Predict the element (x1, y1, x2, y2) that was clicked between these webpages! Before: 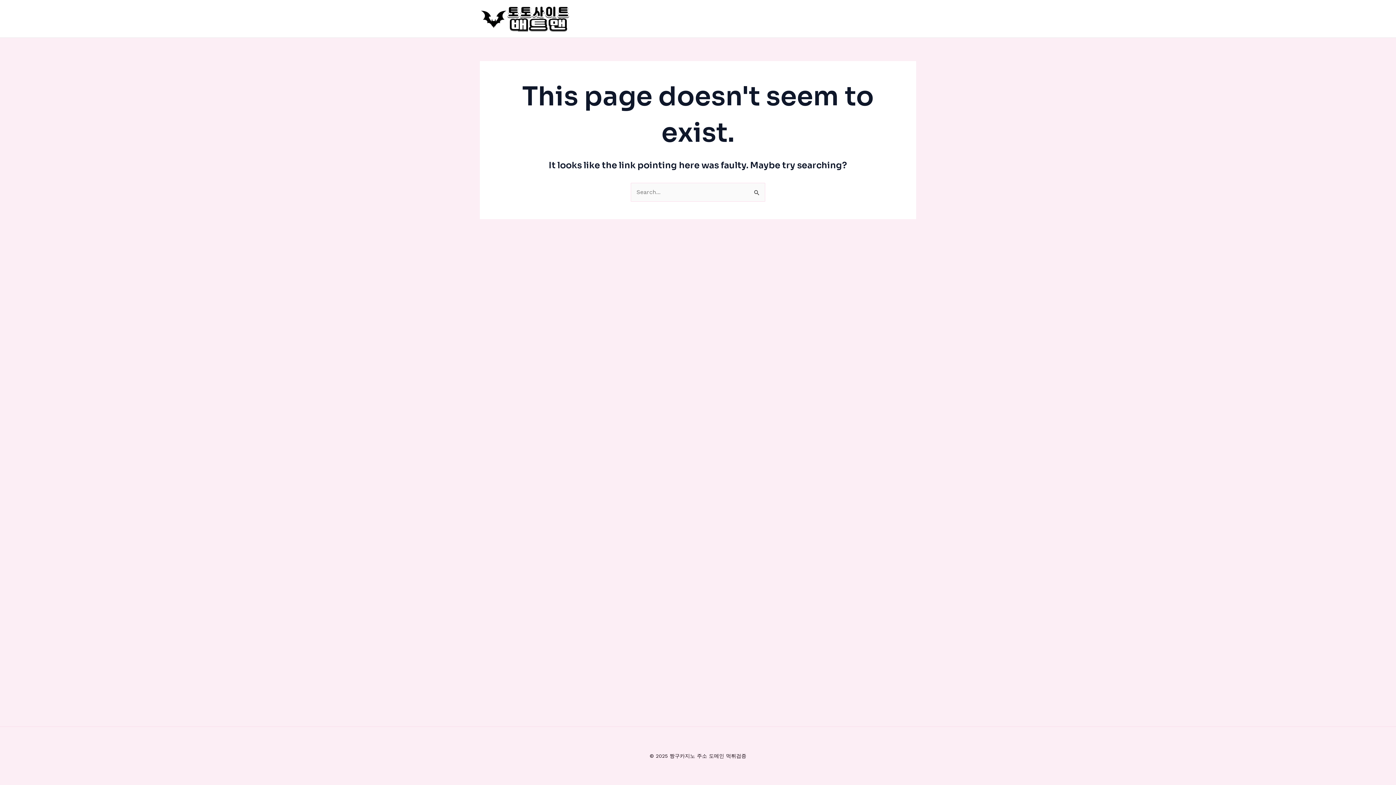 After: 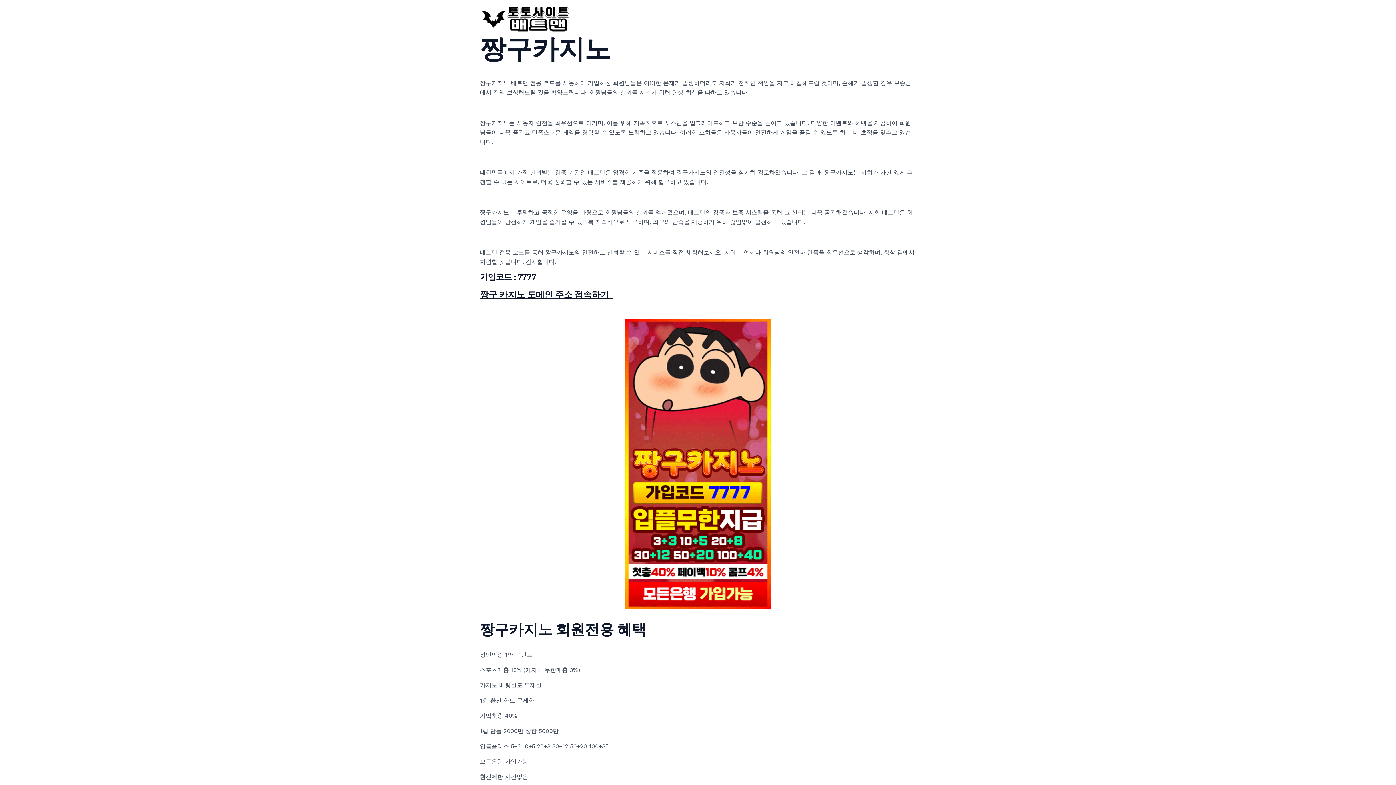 Action: bbox: (480, 14, 570, 21)